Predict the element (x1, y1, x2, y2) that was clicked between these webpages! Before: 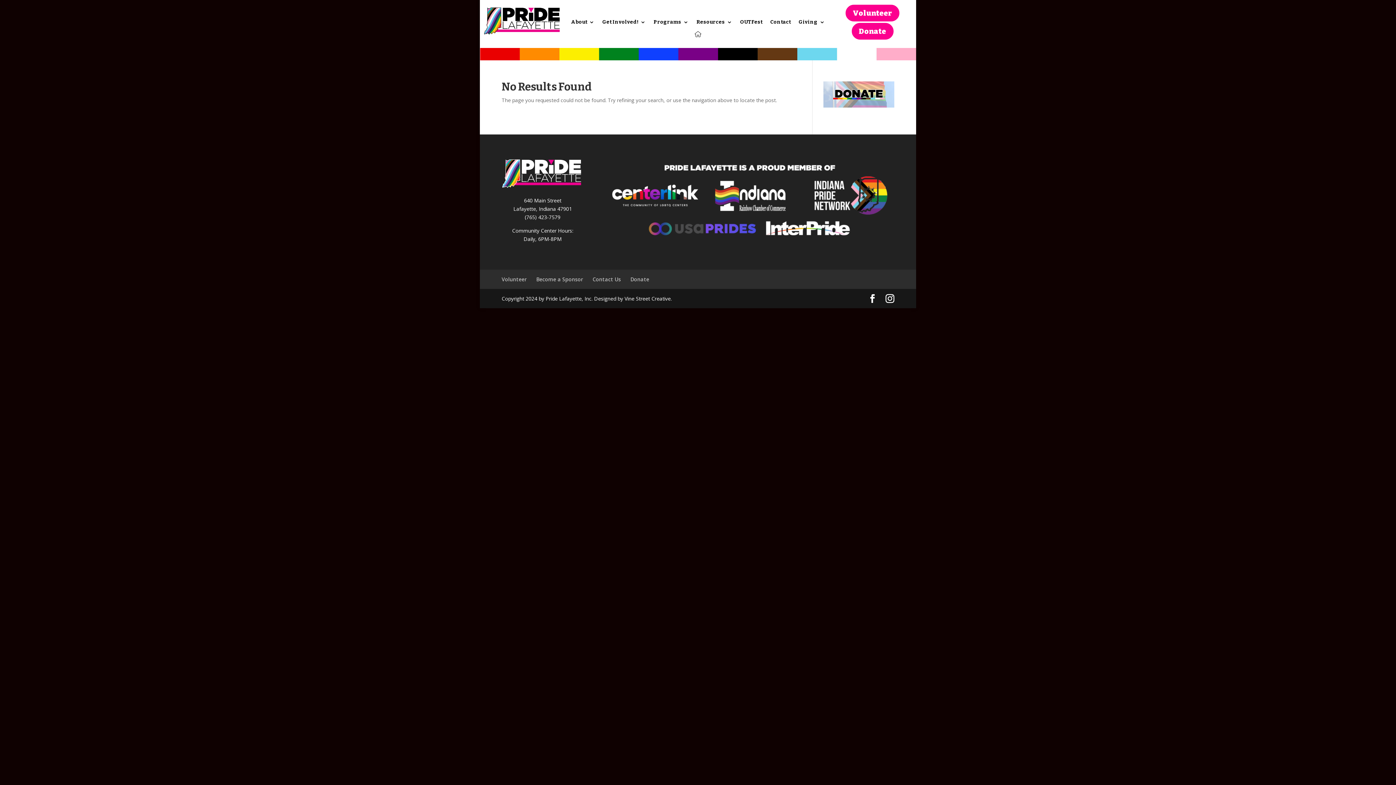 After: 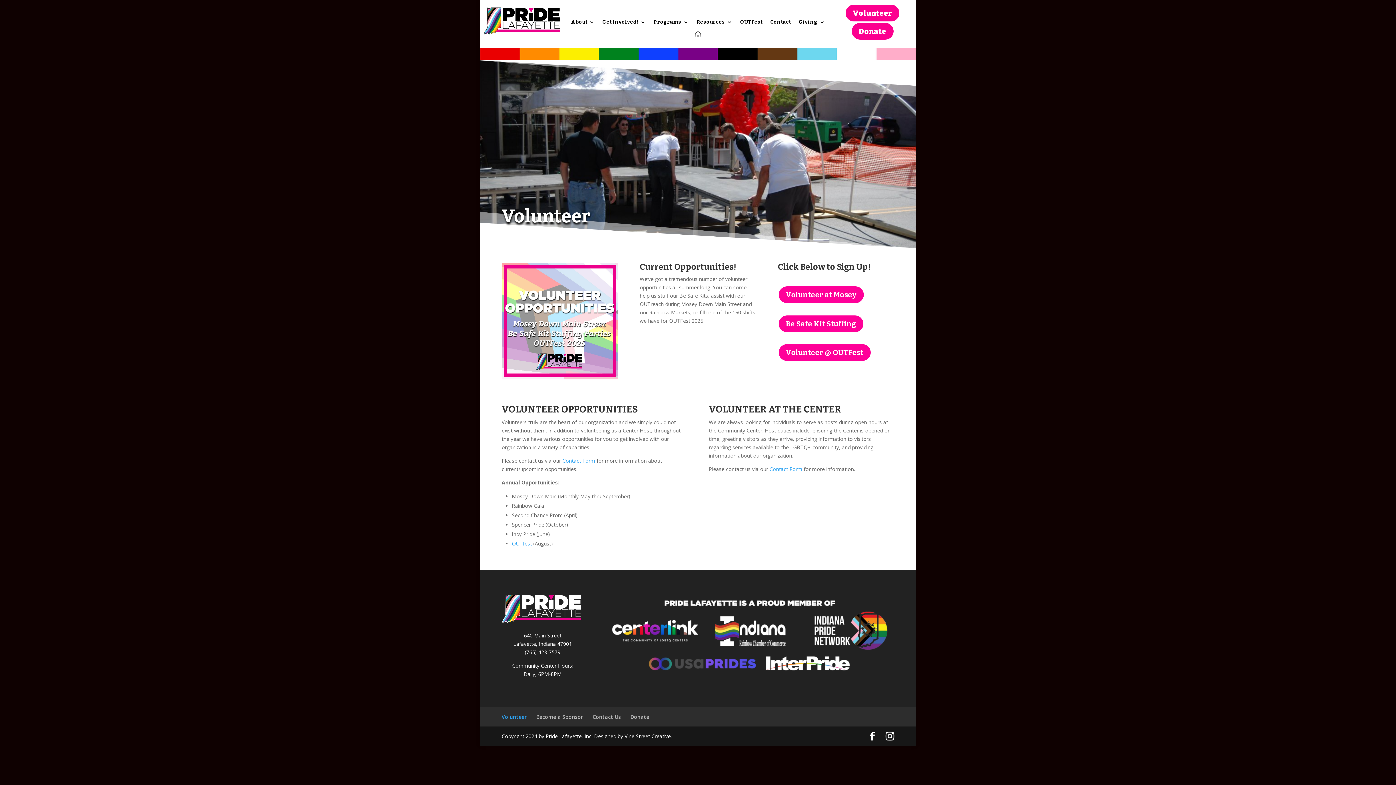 Action: label: Volunteer bbox: (501, 276, 526, 282)